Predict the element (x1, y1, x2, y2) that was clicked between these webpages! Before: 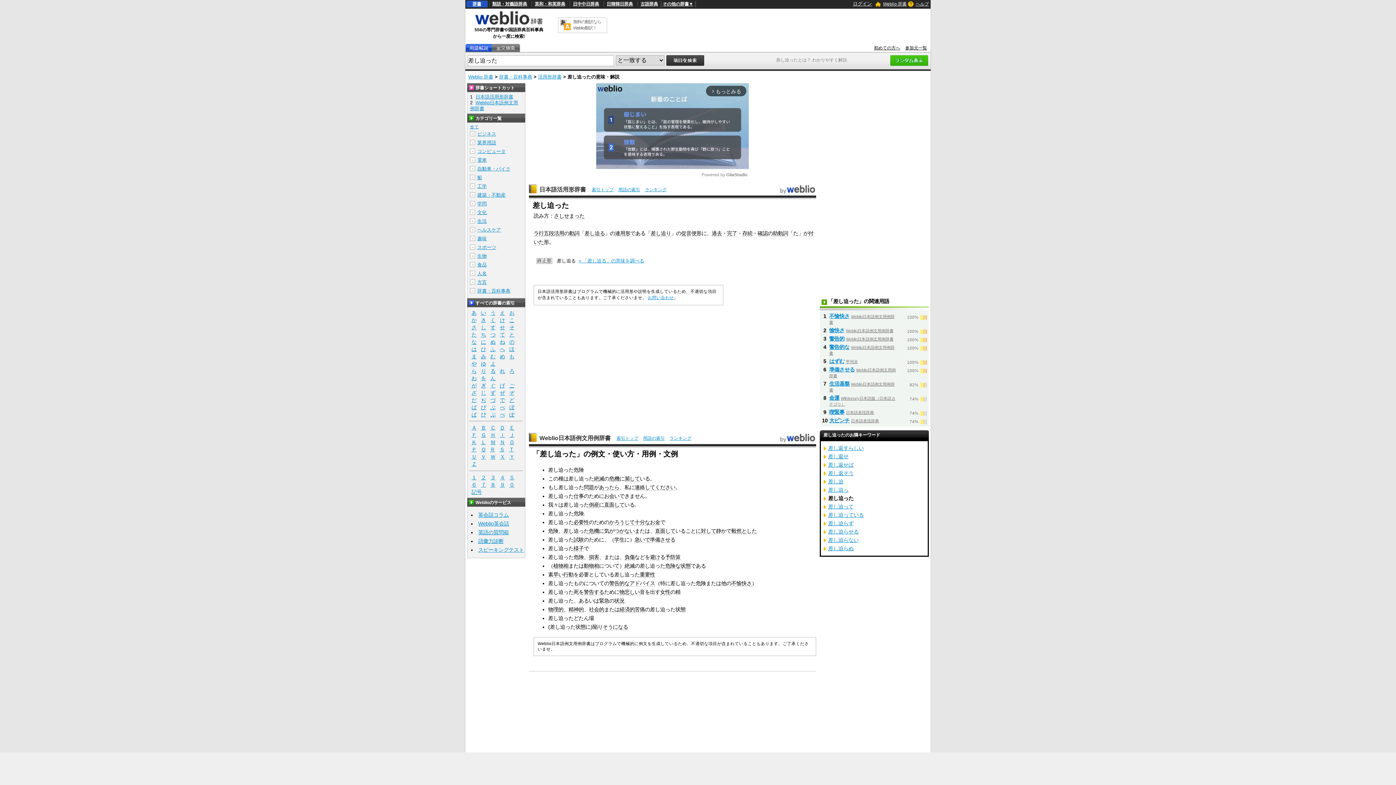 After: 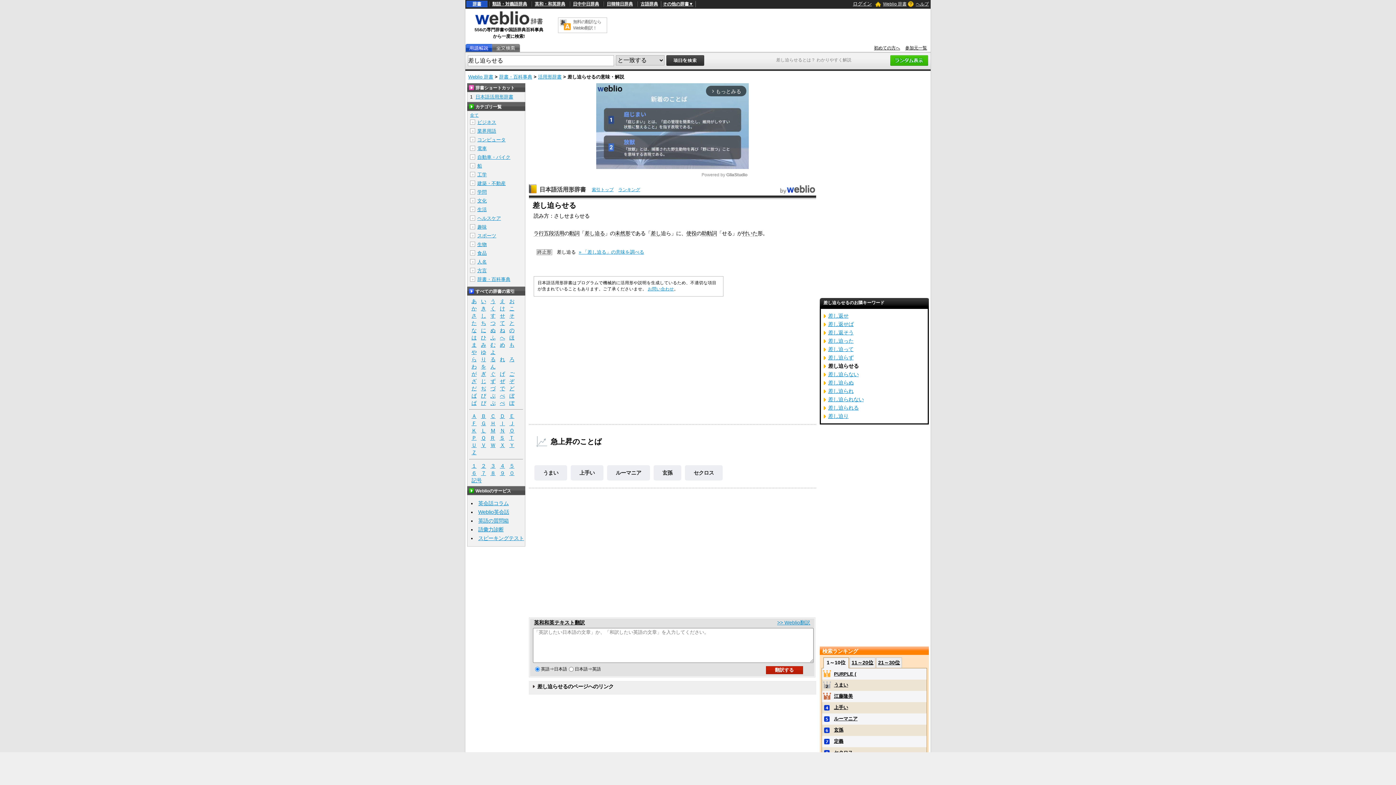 Action: bbox: (828, 529, 858, 535) label: 差し迫らせる